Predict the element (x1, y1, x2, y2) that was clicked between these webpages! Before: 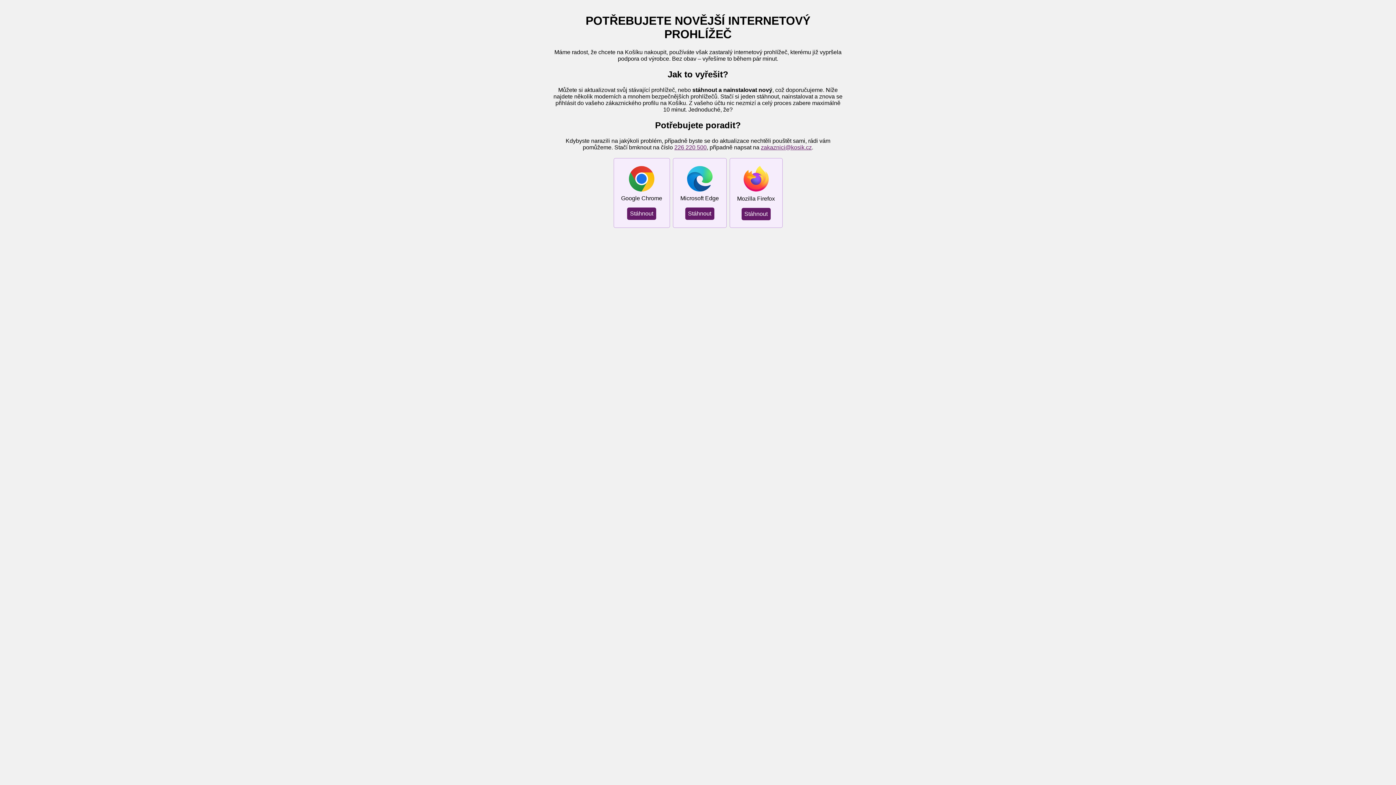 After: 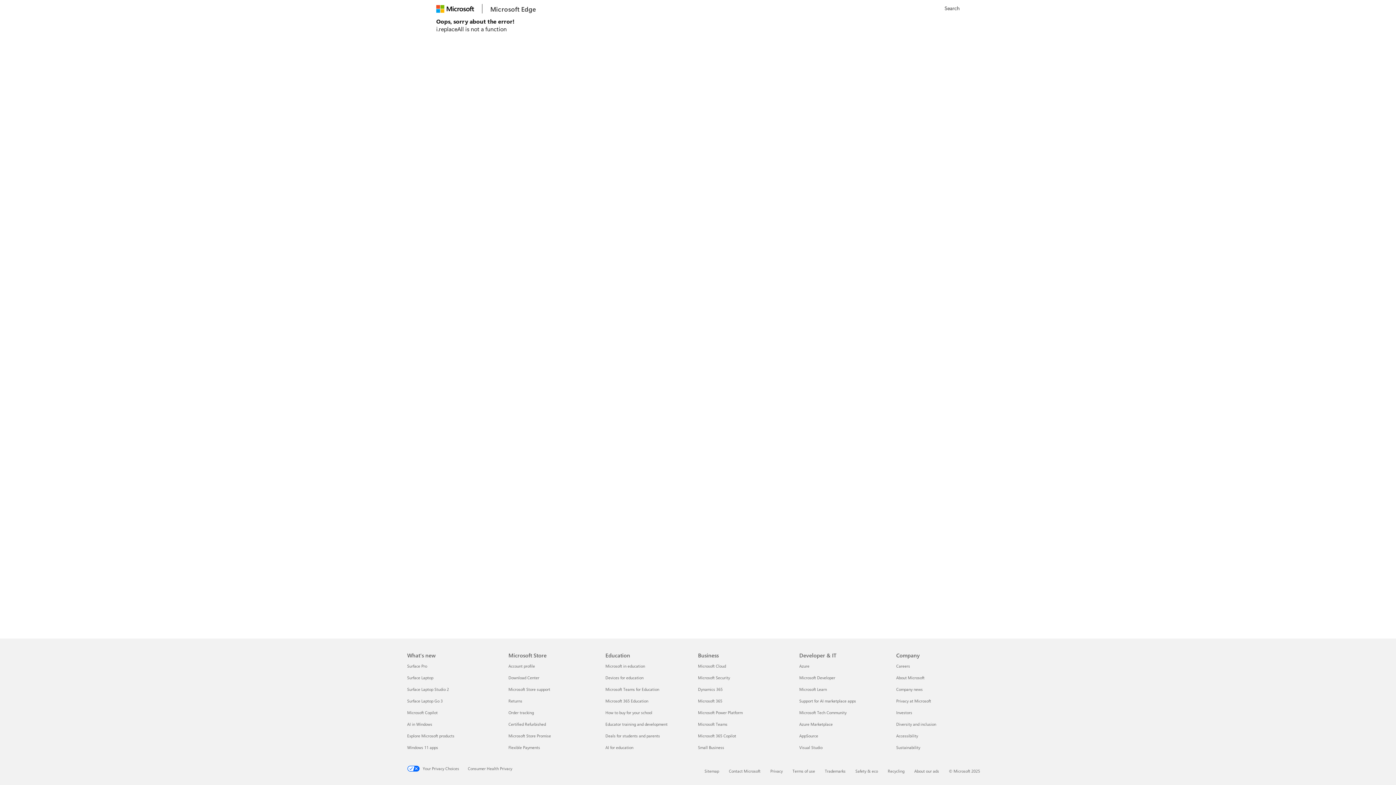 Action: label: Stáhnout bbox: (685, 207, 714, 219)